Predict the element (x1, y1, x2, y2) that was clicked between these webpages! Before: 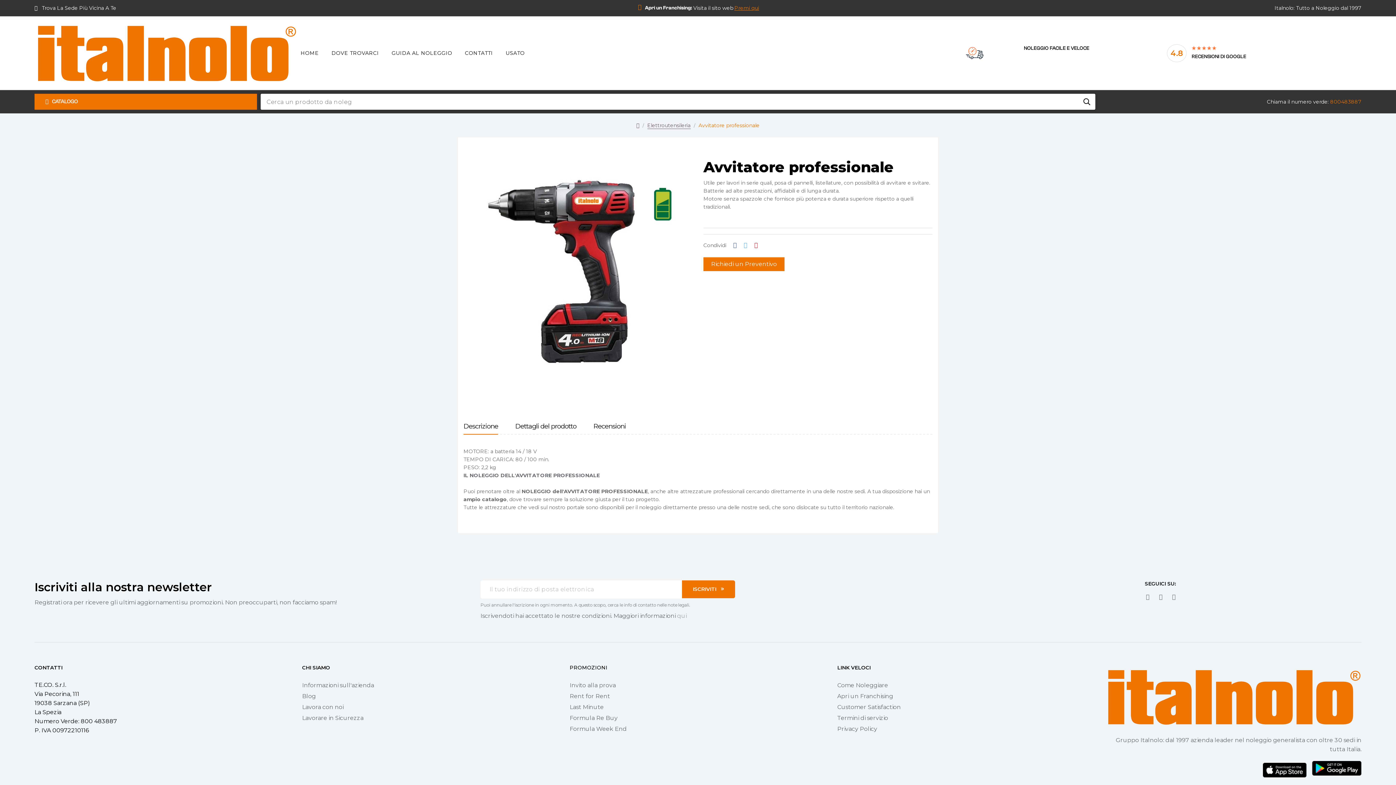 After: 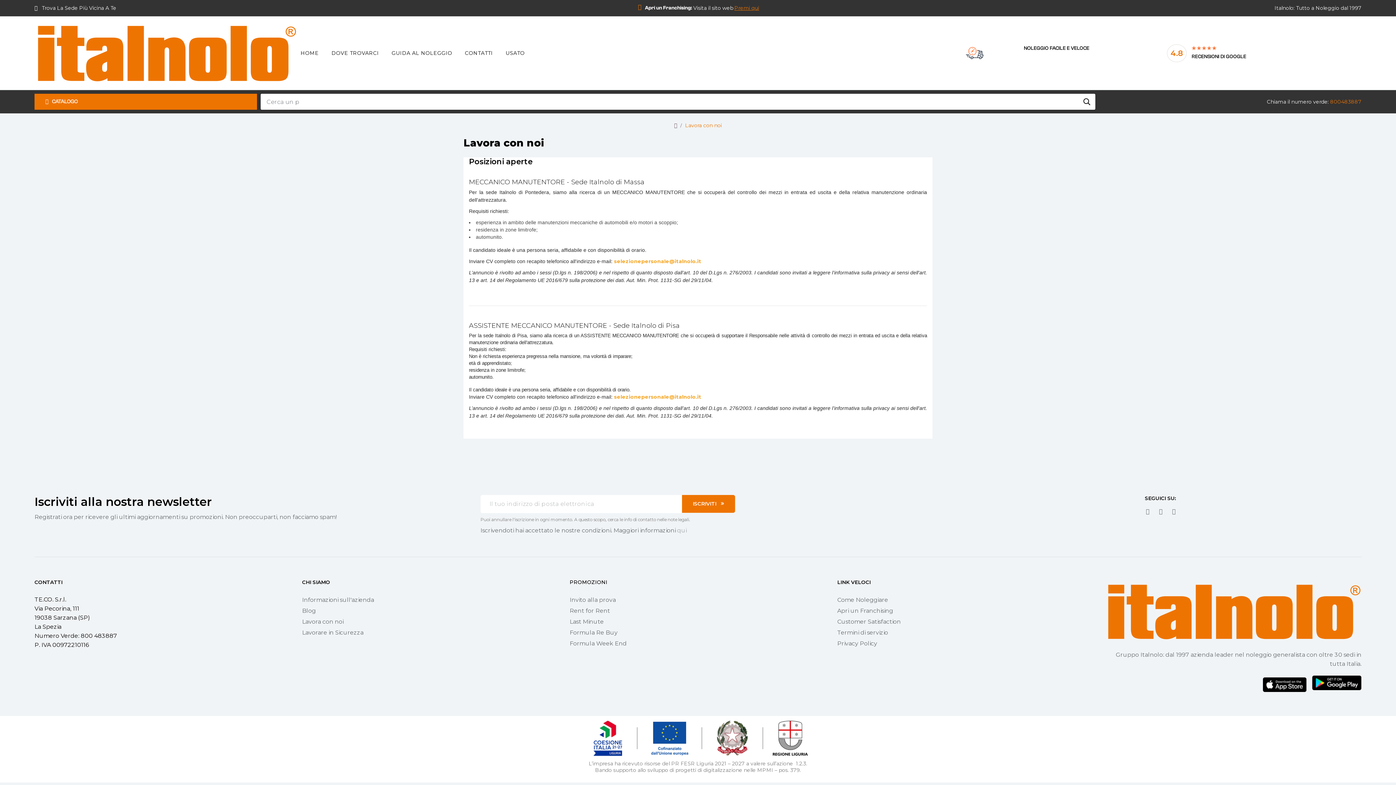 Action: label: Lavora con noi bbox: (302, 702, 558, 713)